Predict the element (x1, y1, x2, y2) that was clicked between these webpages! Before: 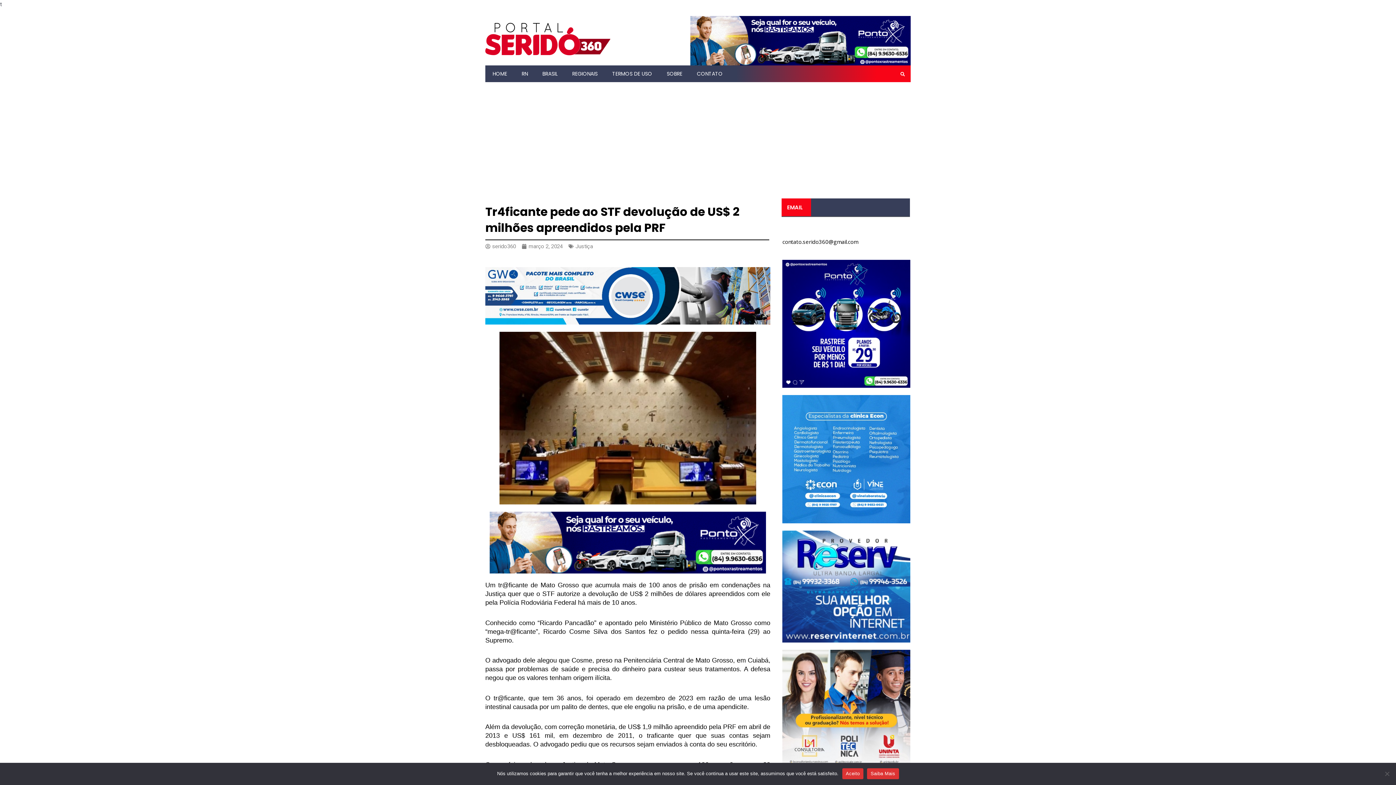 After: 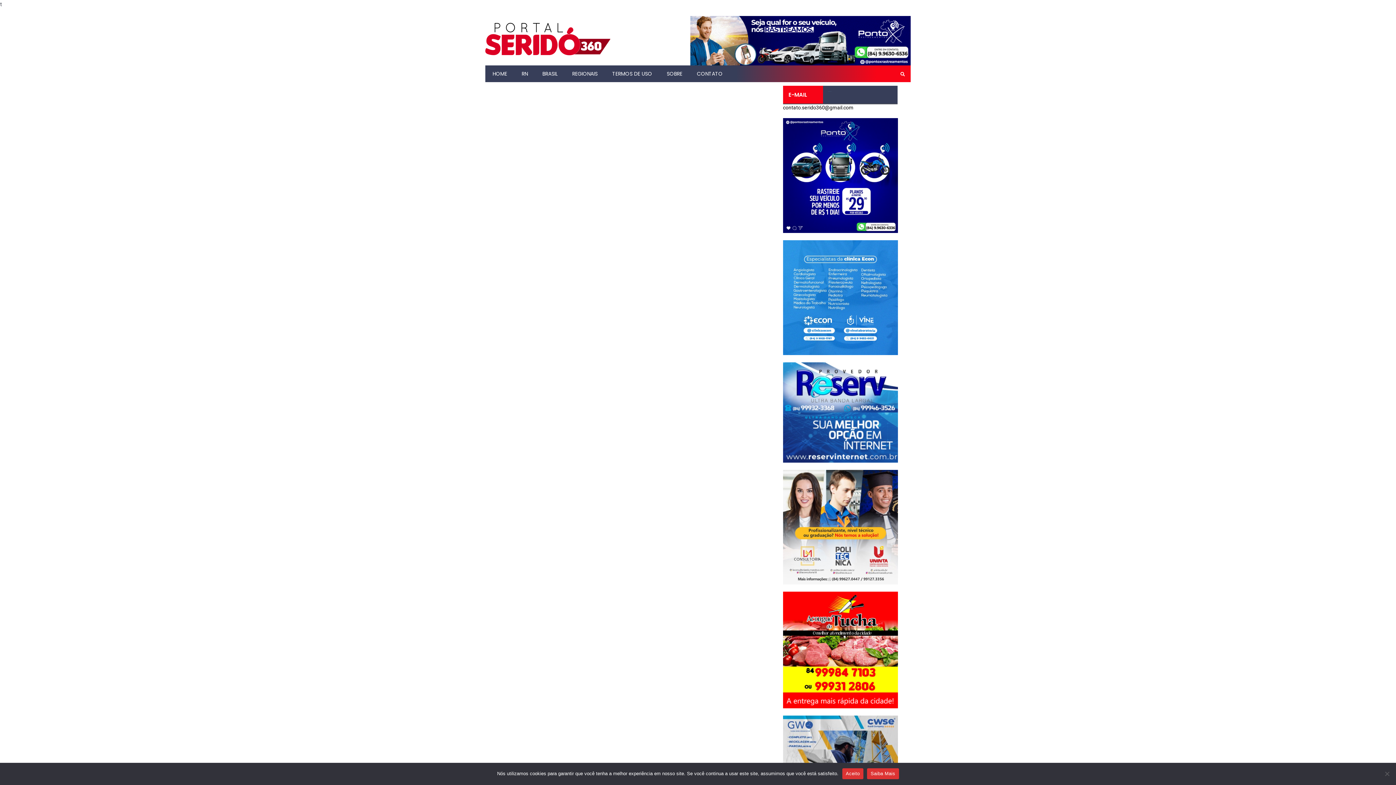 Action: label: REGIONAIS bbox: (565, 65, 605, 82)